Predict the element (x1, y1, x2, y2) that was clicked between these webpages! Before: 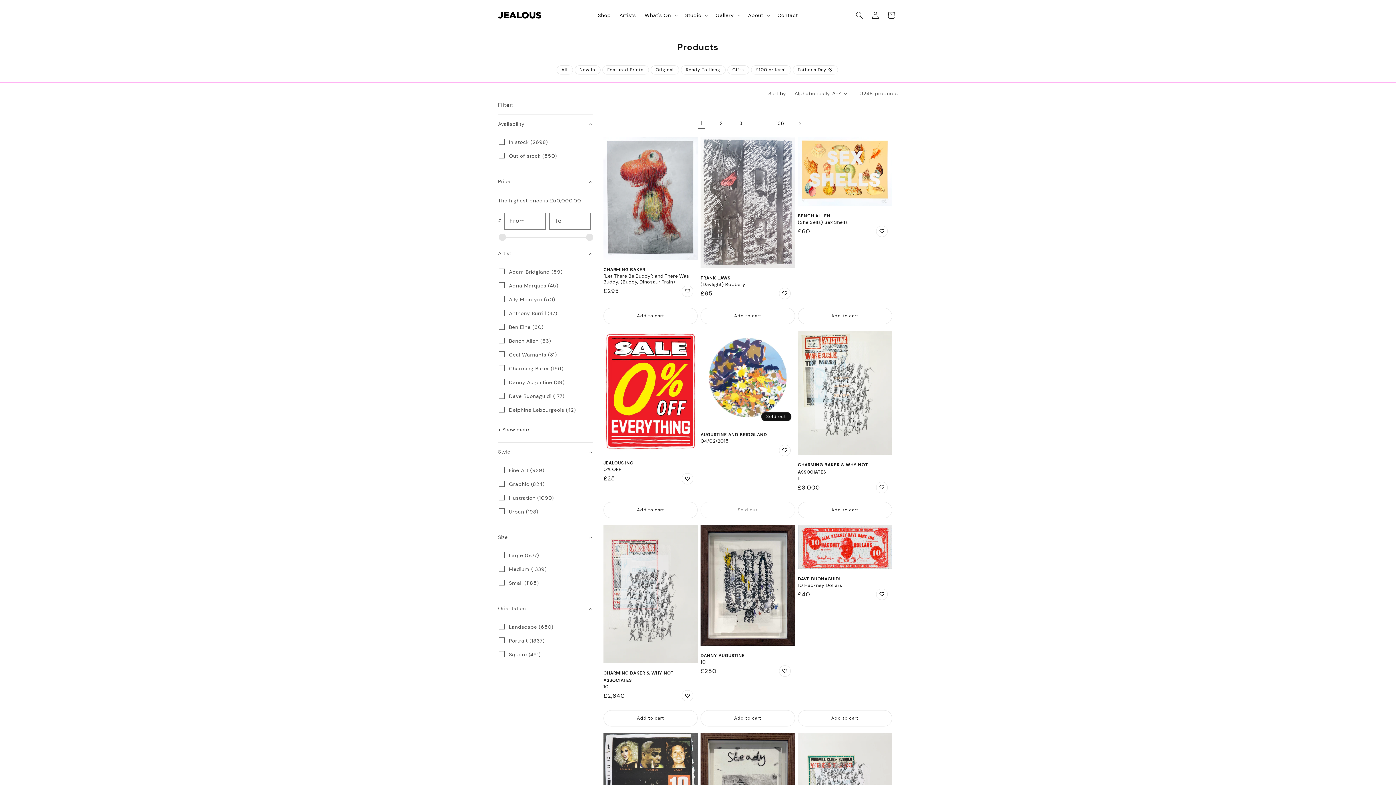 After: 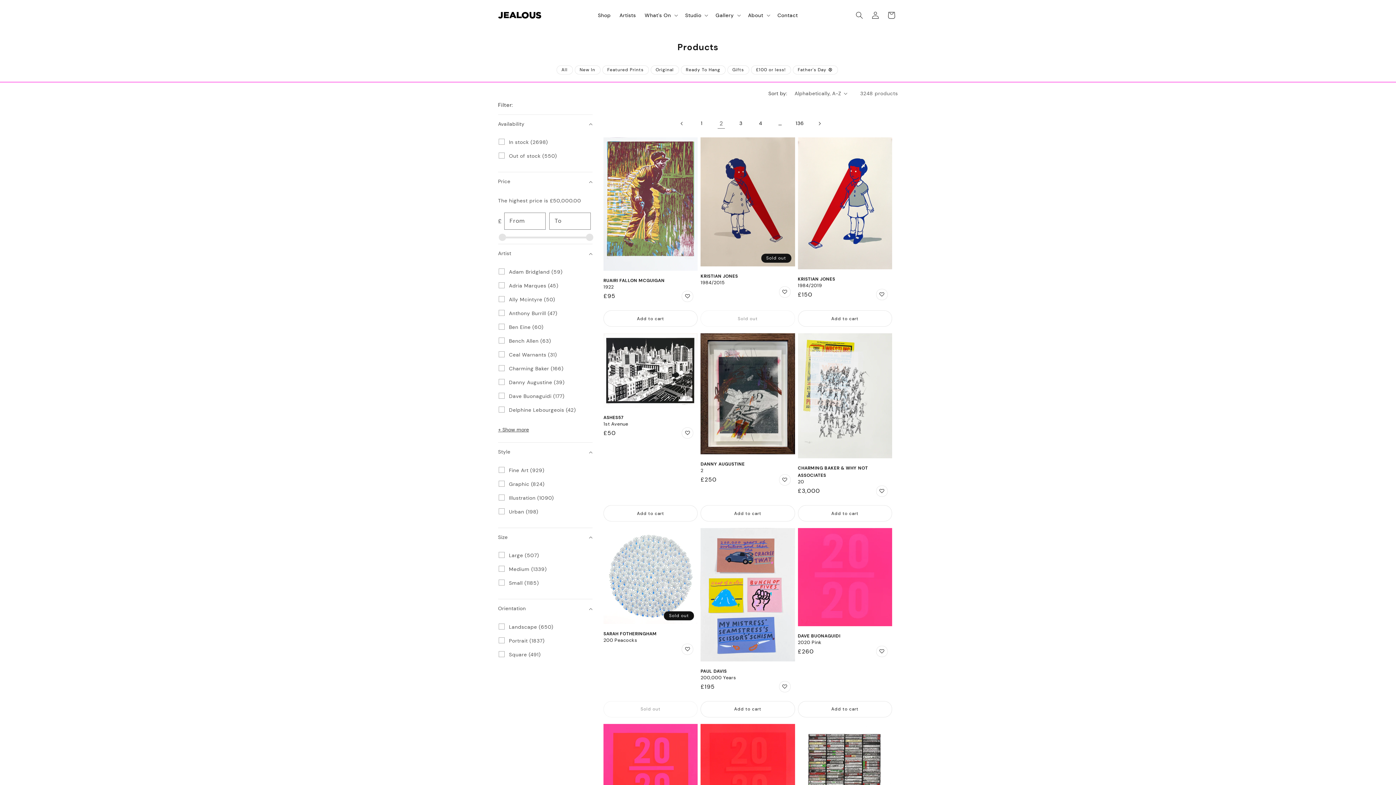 Action: bbox: (792, 115, 808, 131) label: Next page